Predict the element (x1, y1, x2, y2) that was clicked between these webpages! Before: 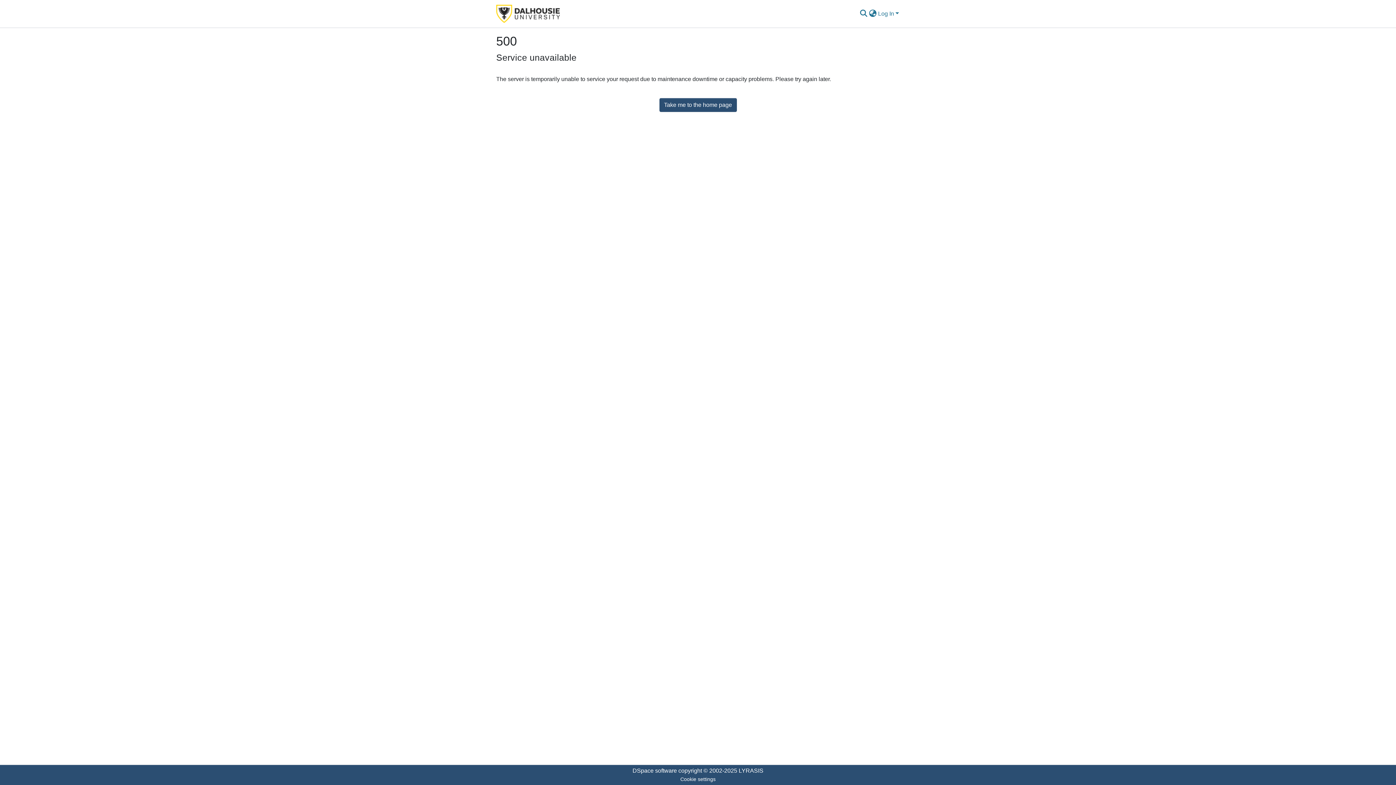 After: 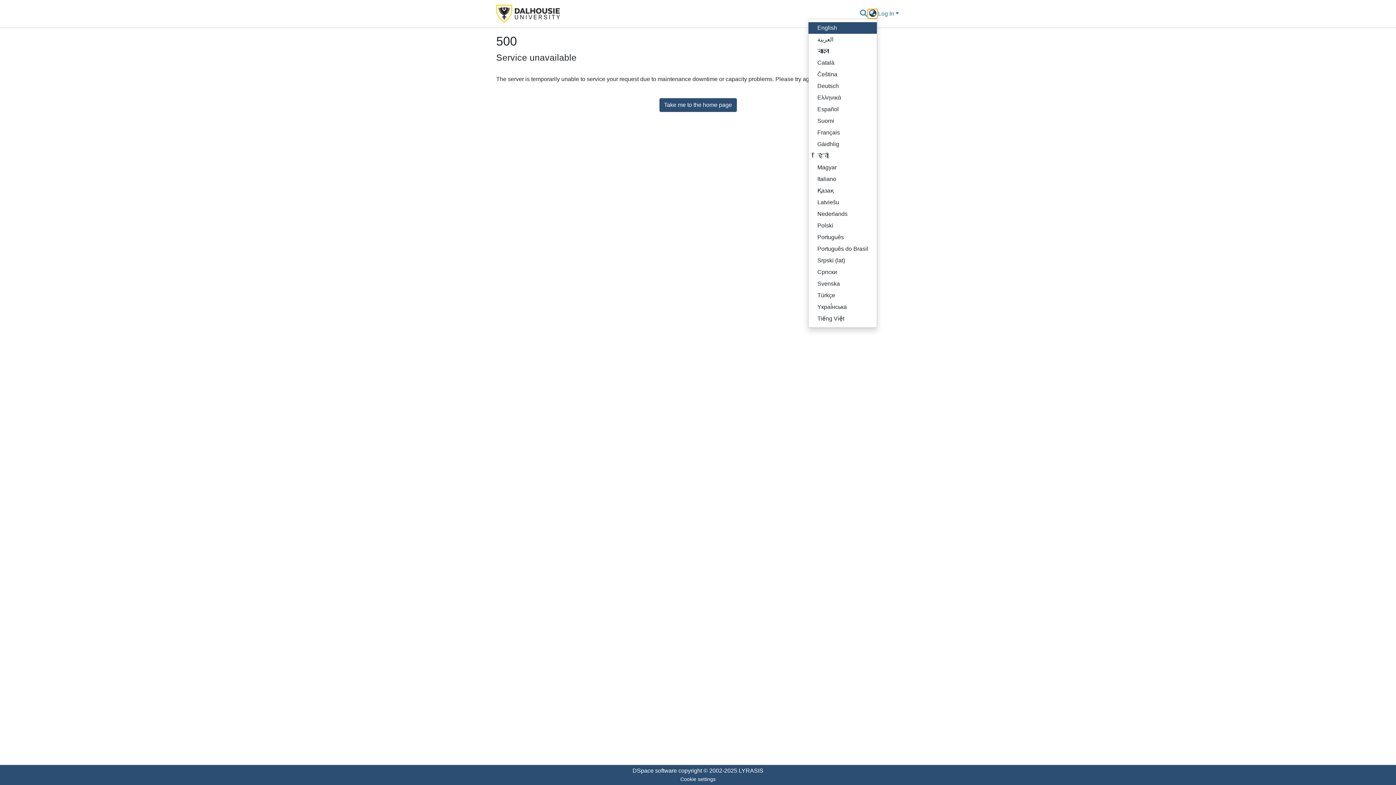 Action: label: Language switch bbox: (868, 9, 877, 18)